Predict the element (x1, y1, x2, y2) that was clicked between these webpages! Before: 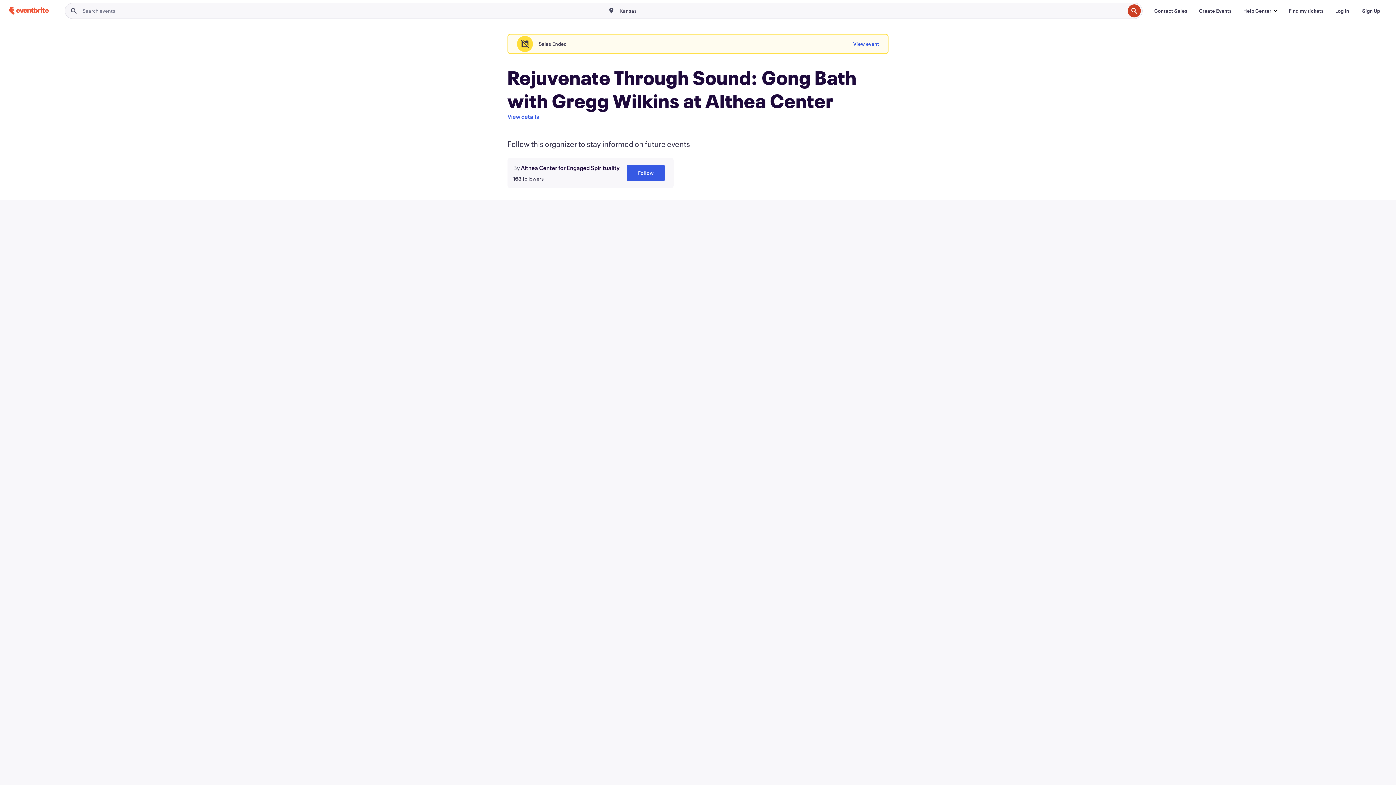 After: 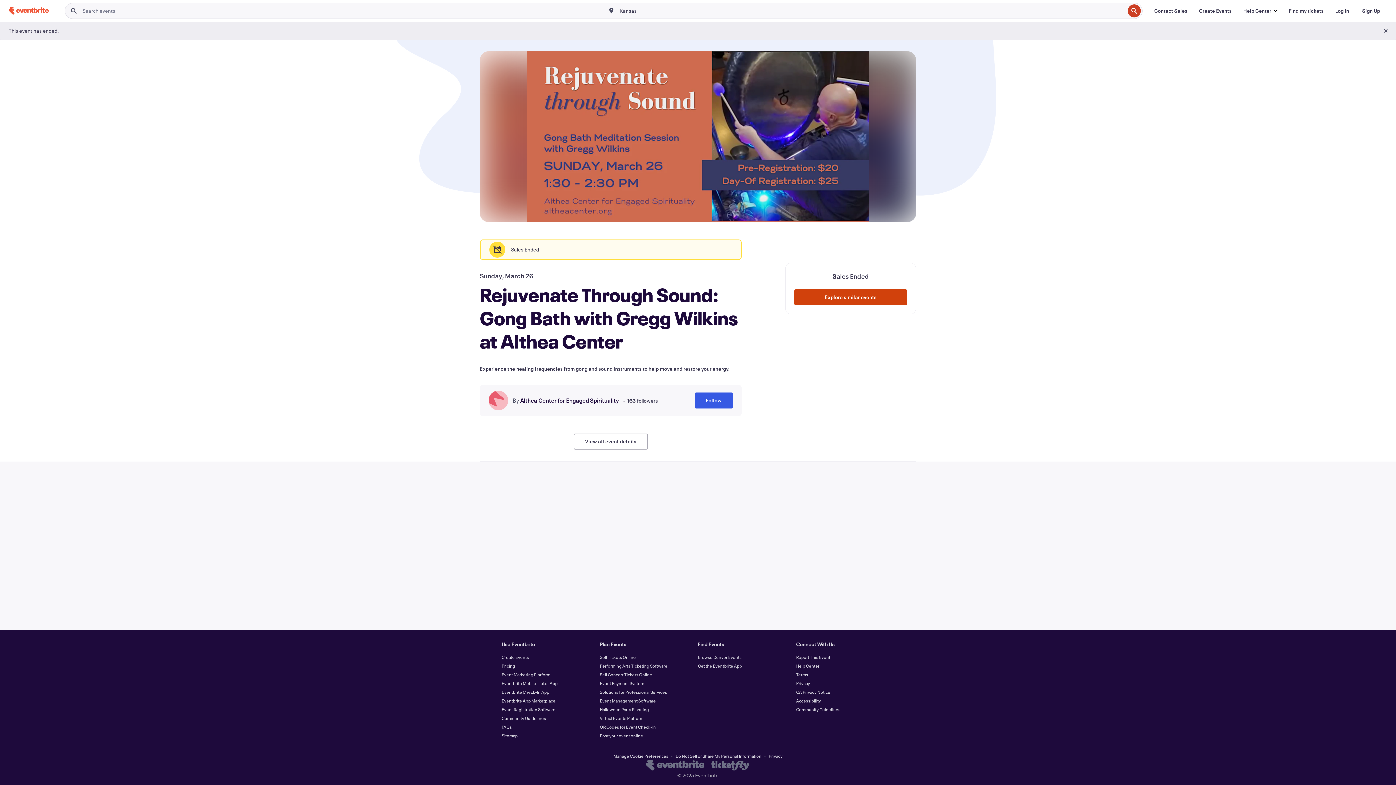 Action: label: View details bbox: (507, 112, 539, 121)